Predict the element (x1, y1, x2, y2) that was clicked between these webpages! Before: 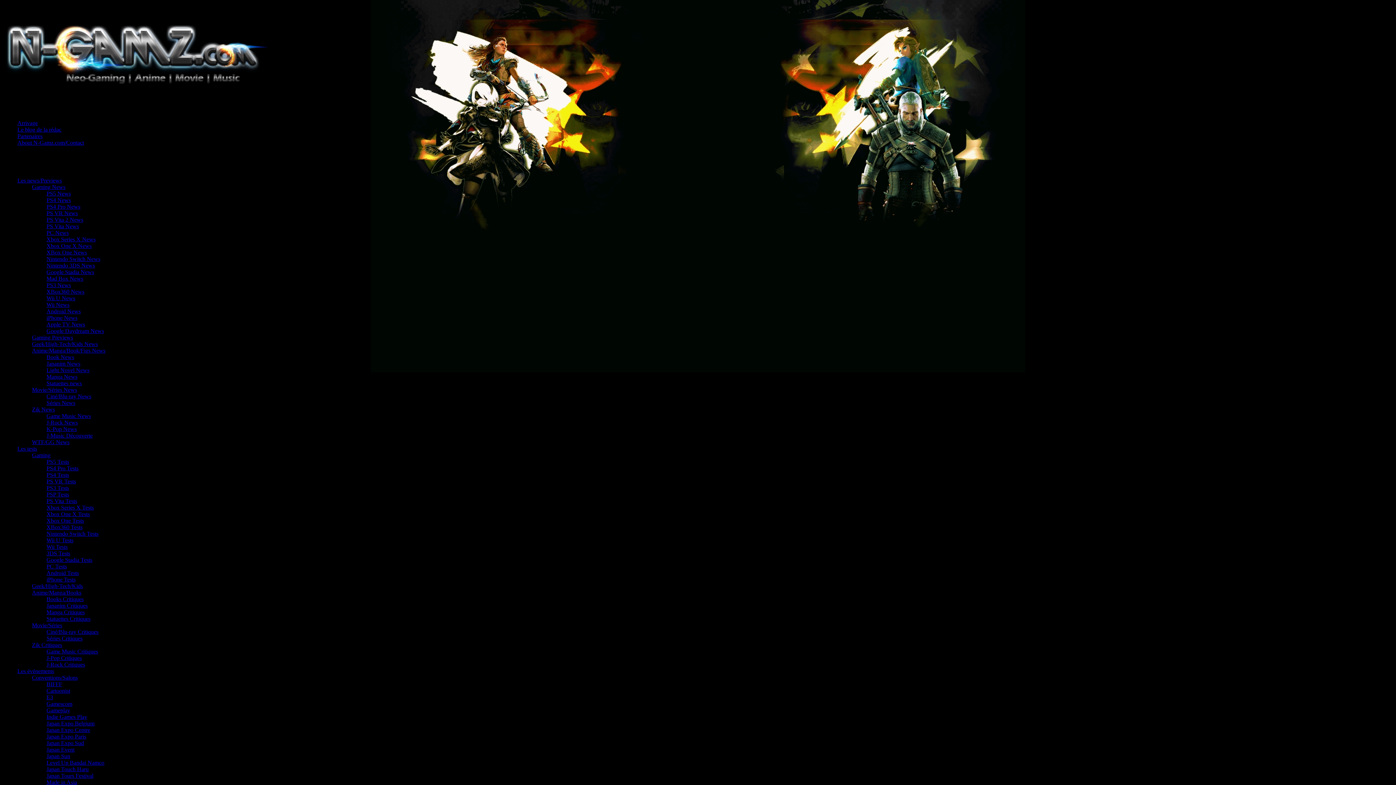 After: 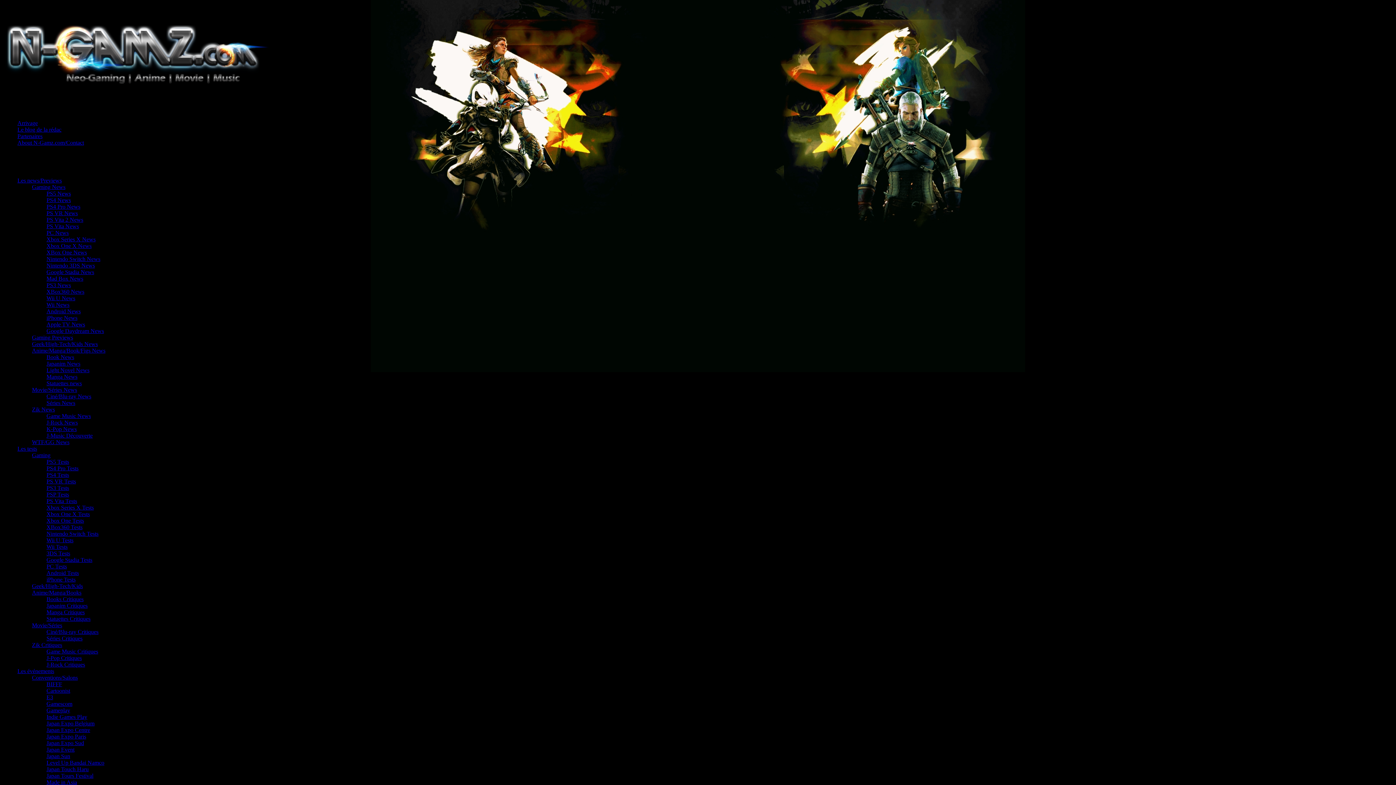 Action: bbox: (32, 386, 77, 393) label: Movie/Séries News